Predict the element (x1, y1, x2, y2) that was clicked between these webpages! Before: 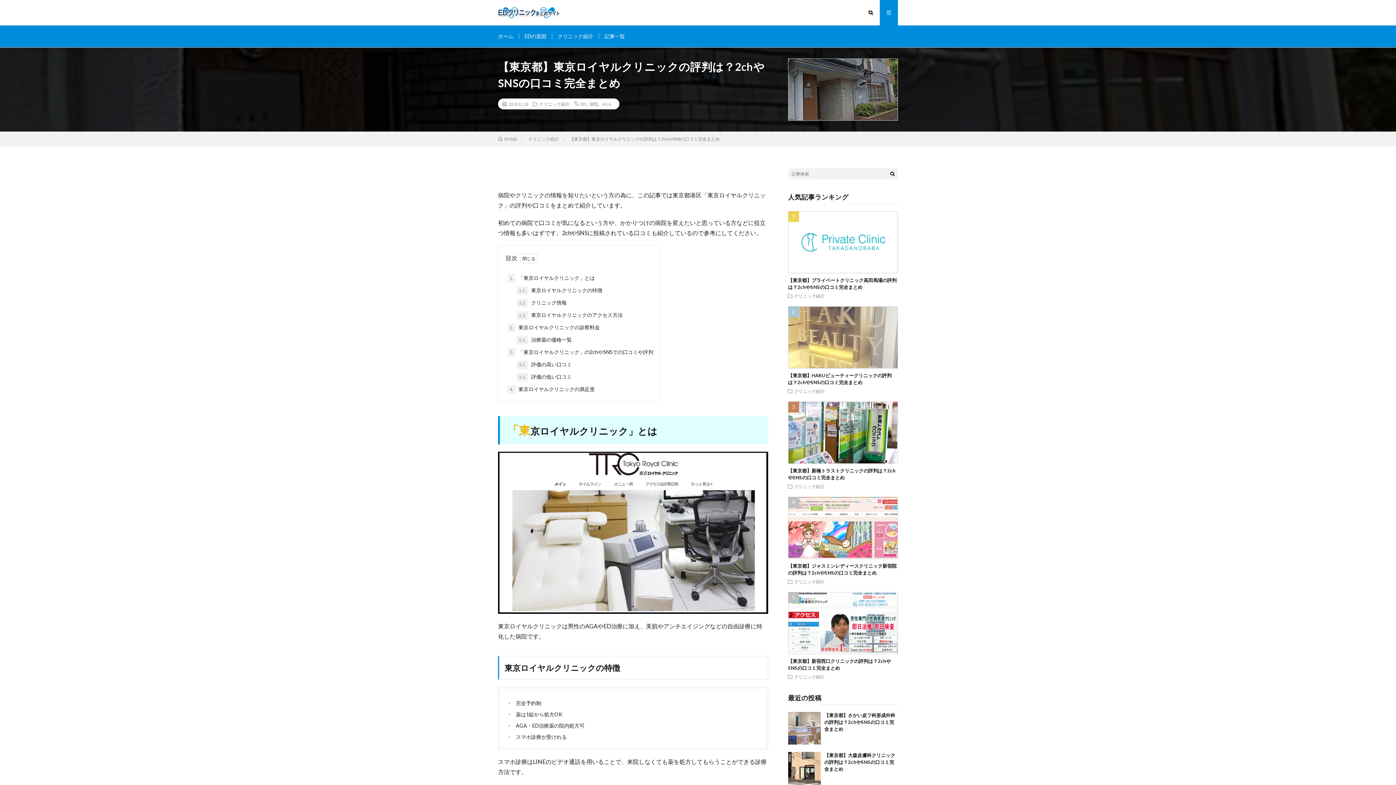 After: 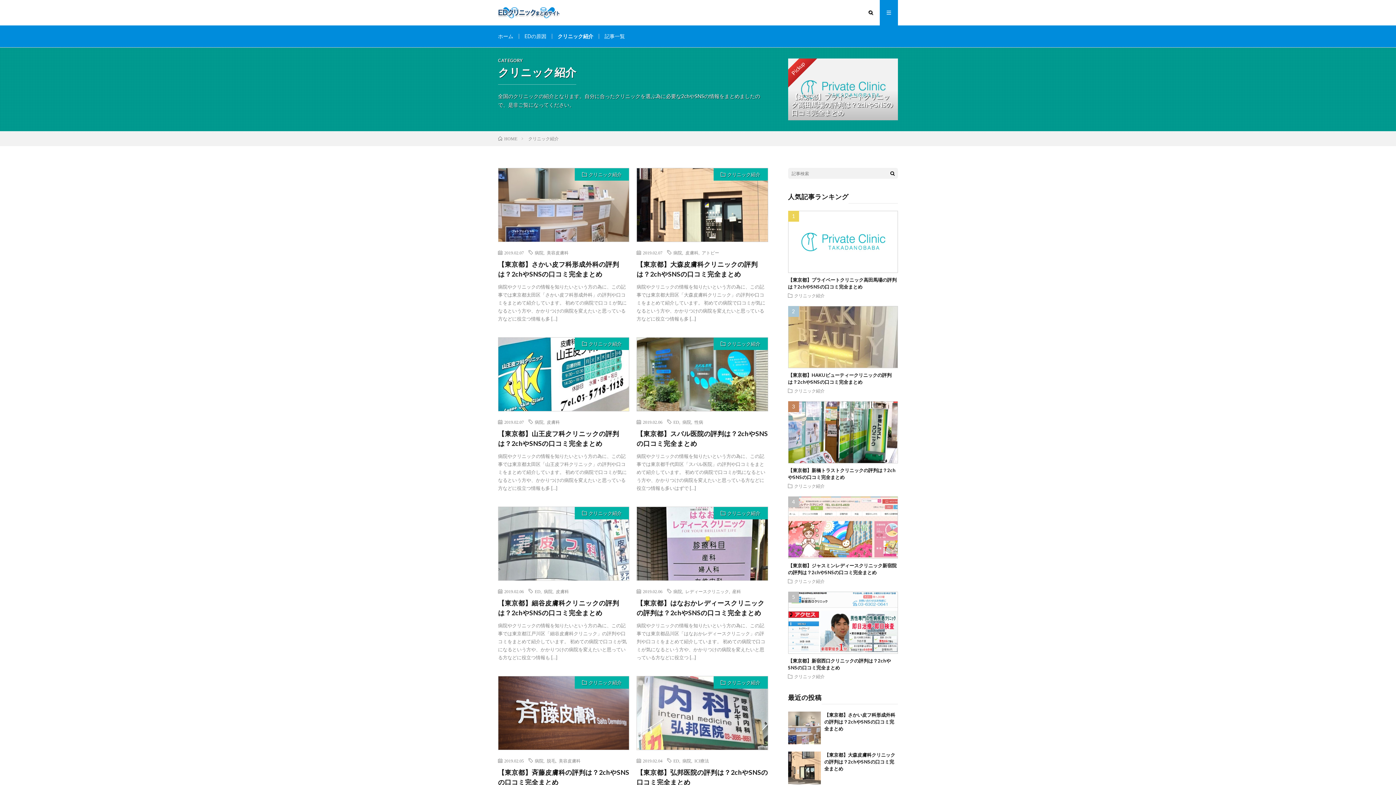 Action: label: クリニック紹介 bbox: (528, 136, 558, 141)